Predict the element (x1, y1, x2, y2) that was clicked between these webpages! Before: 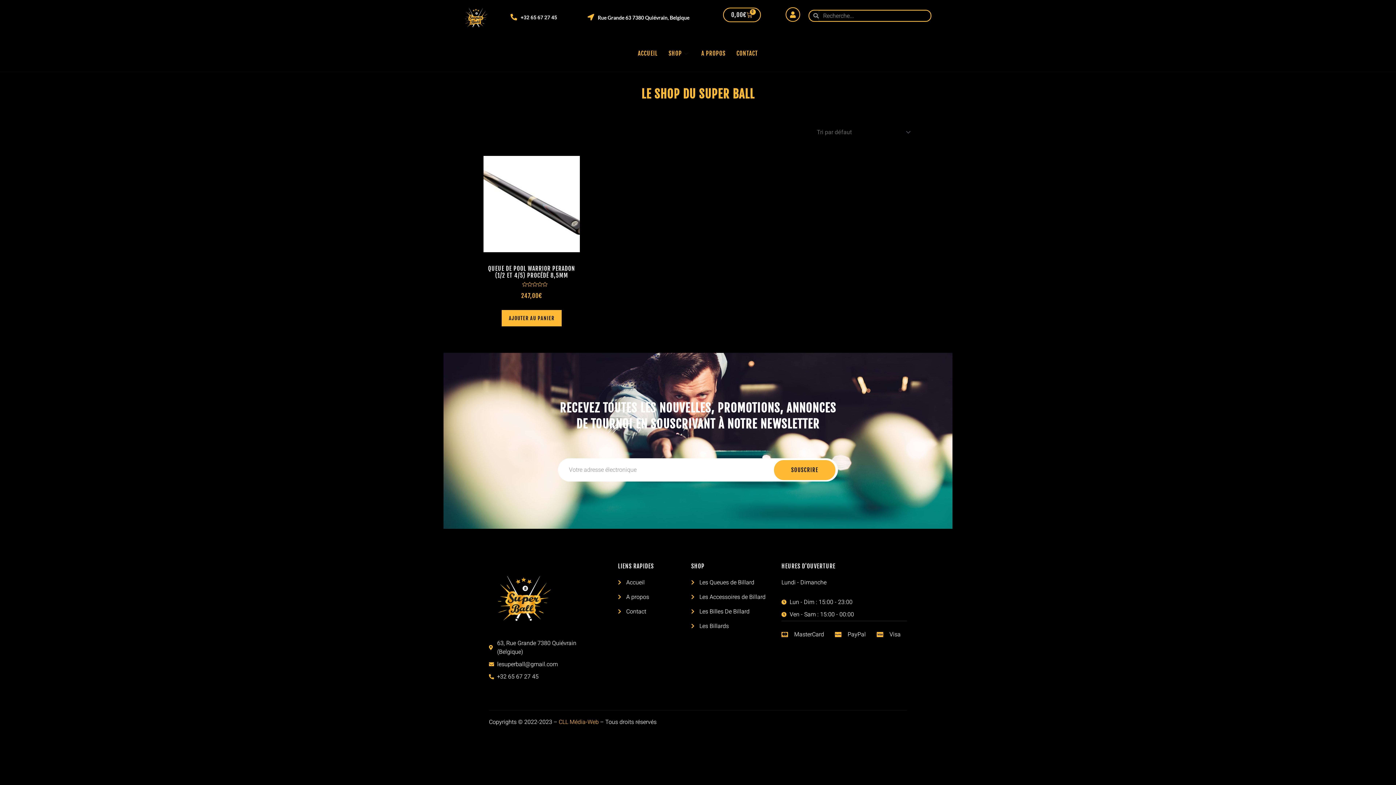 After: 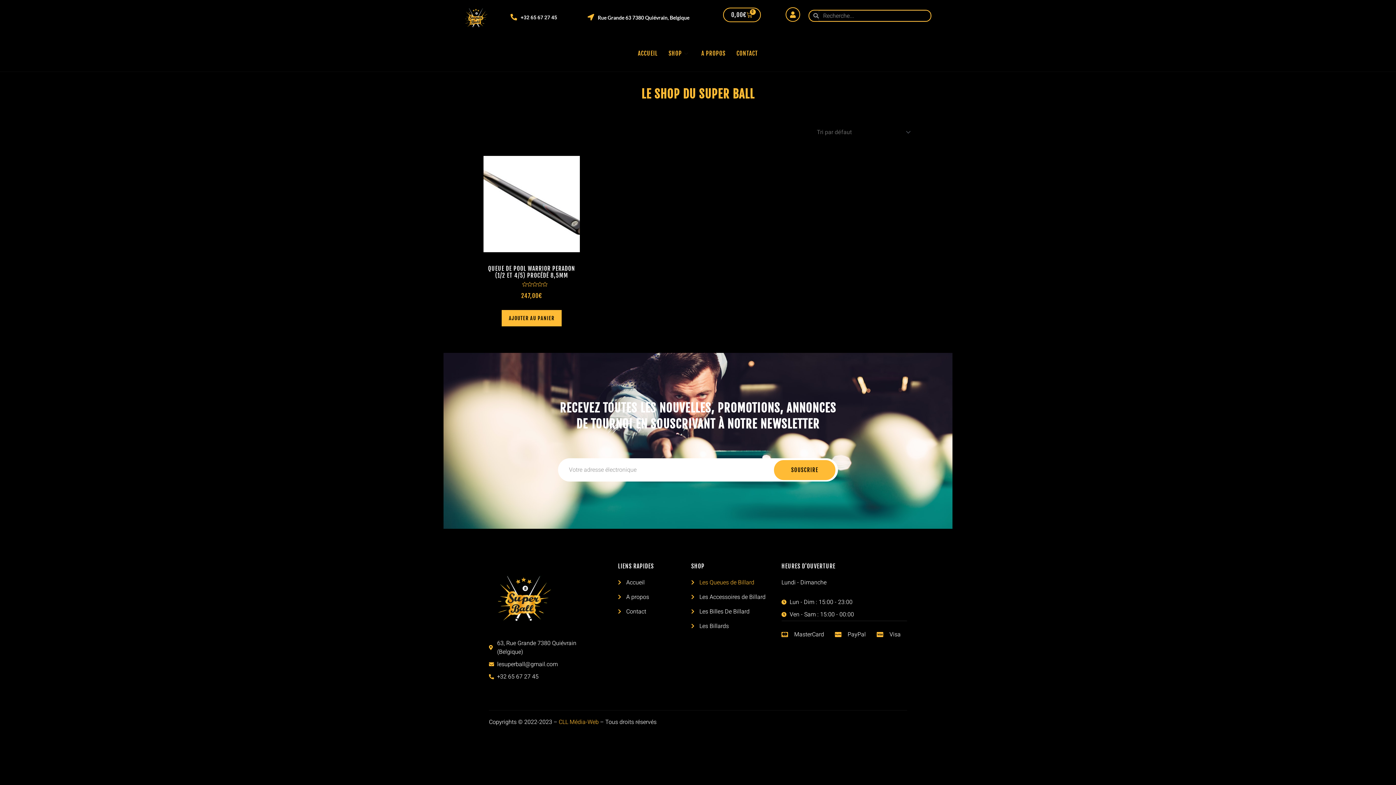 Action: bbox: (691, 578, 781, 587) label: Les Queues de Billard